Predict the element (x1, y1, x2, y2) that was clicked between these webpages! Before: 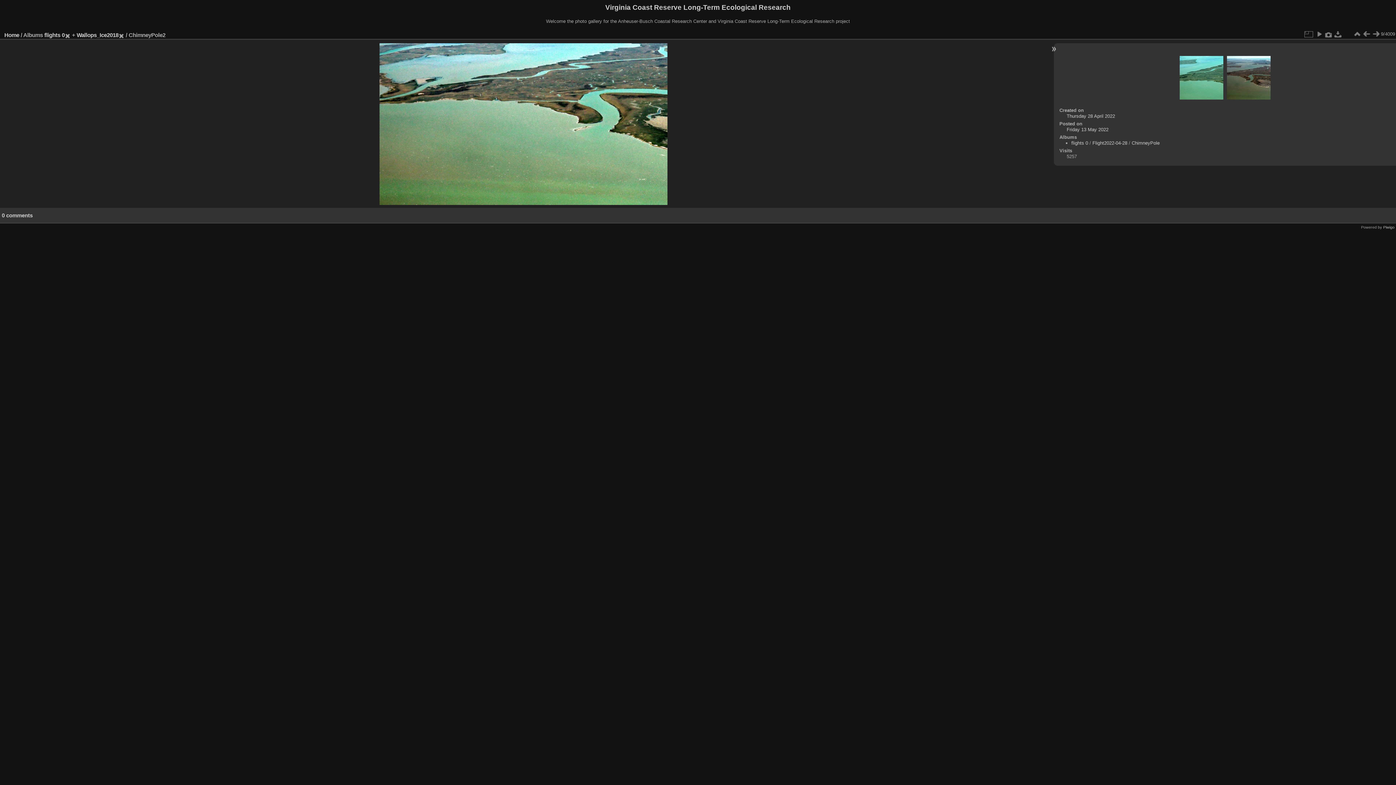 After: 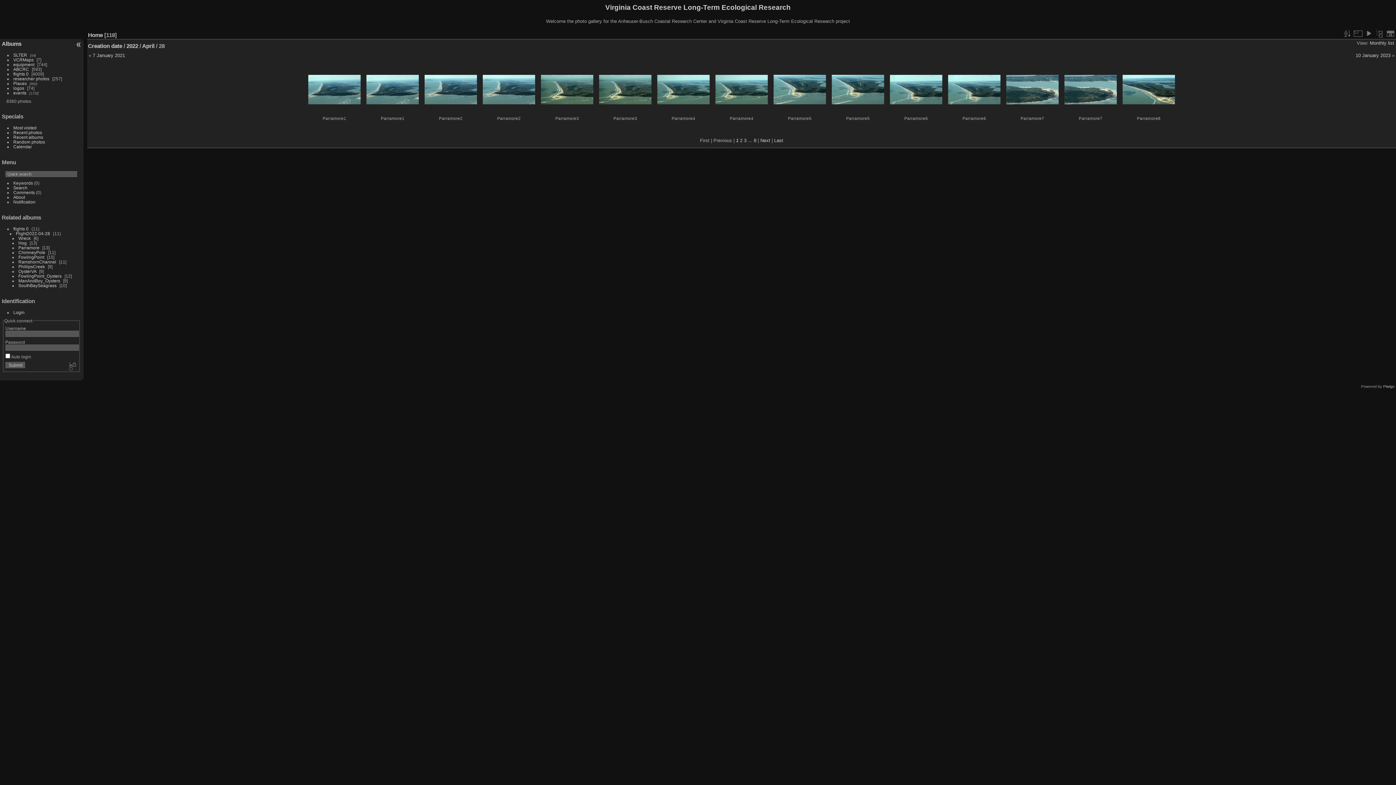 Action: bbox: (1066, 113, 1115, 118) label: Thursday 28 April 2022